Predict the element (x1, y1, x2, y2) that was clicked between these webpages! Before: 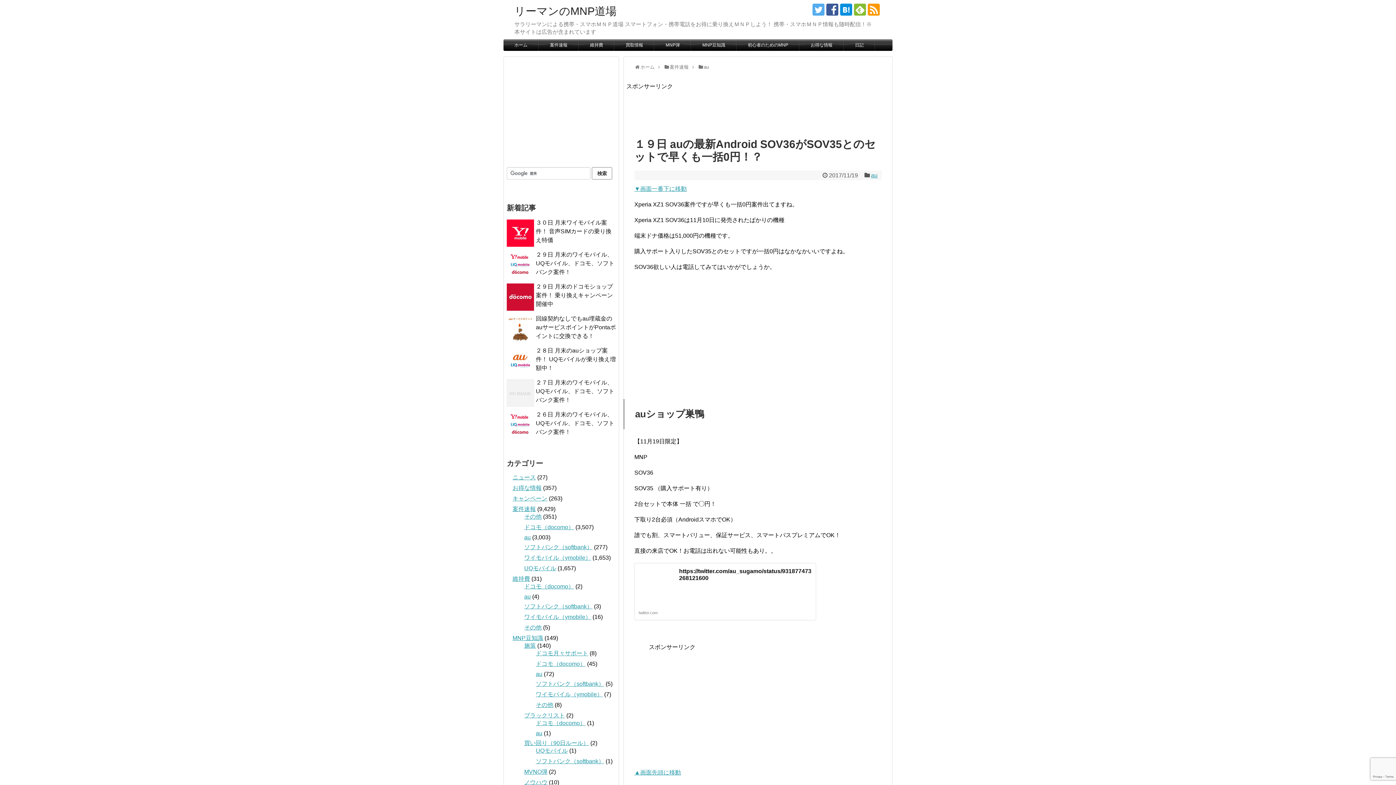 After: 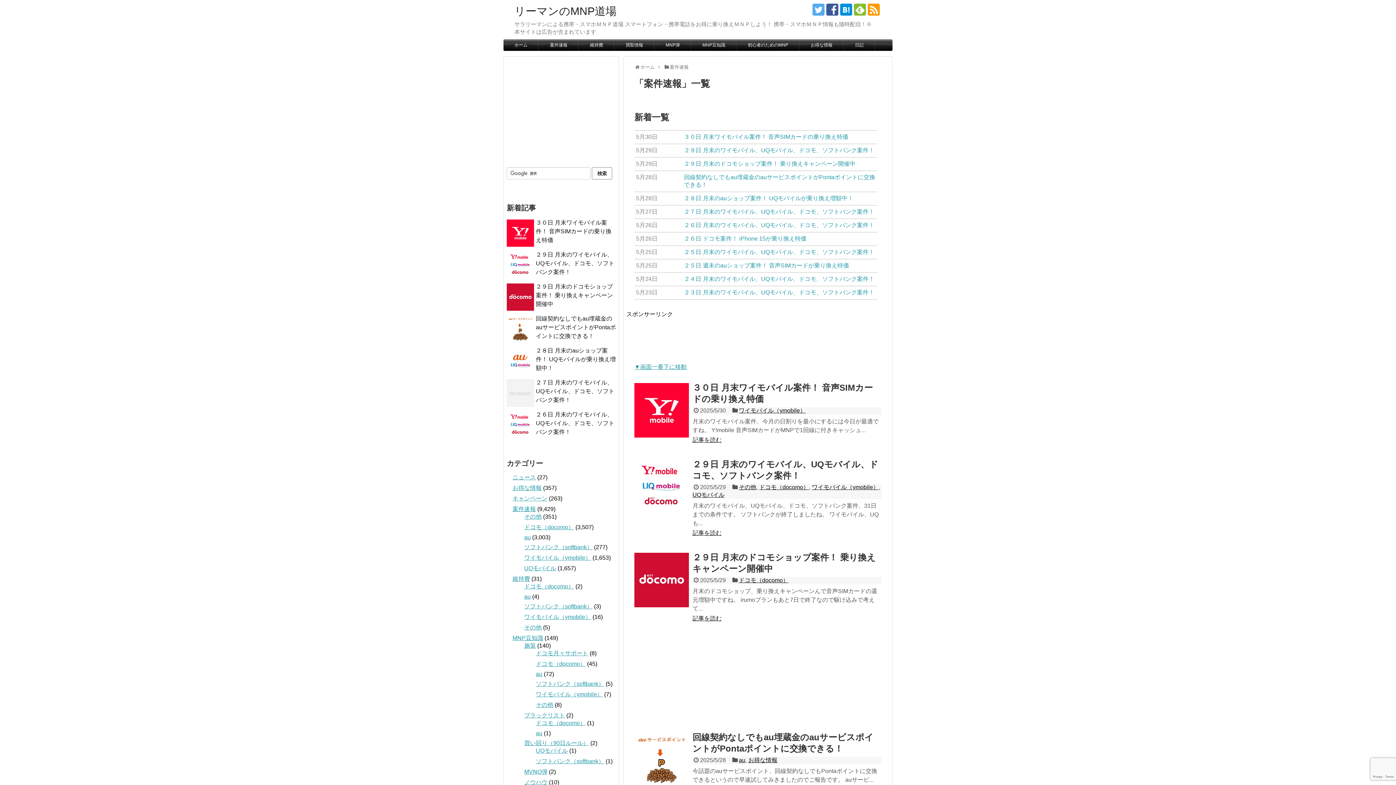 Action: bbox: (539, 39, 578, 50) label: 案件速報